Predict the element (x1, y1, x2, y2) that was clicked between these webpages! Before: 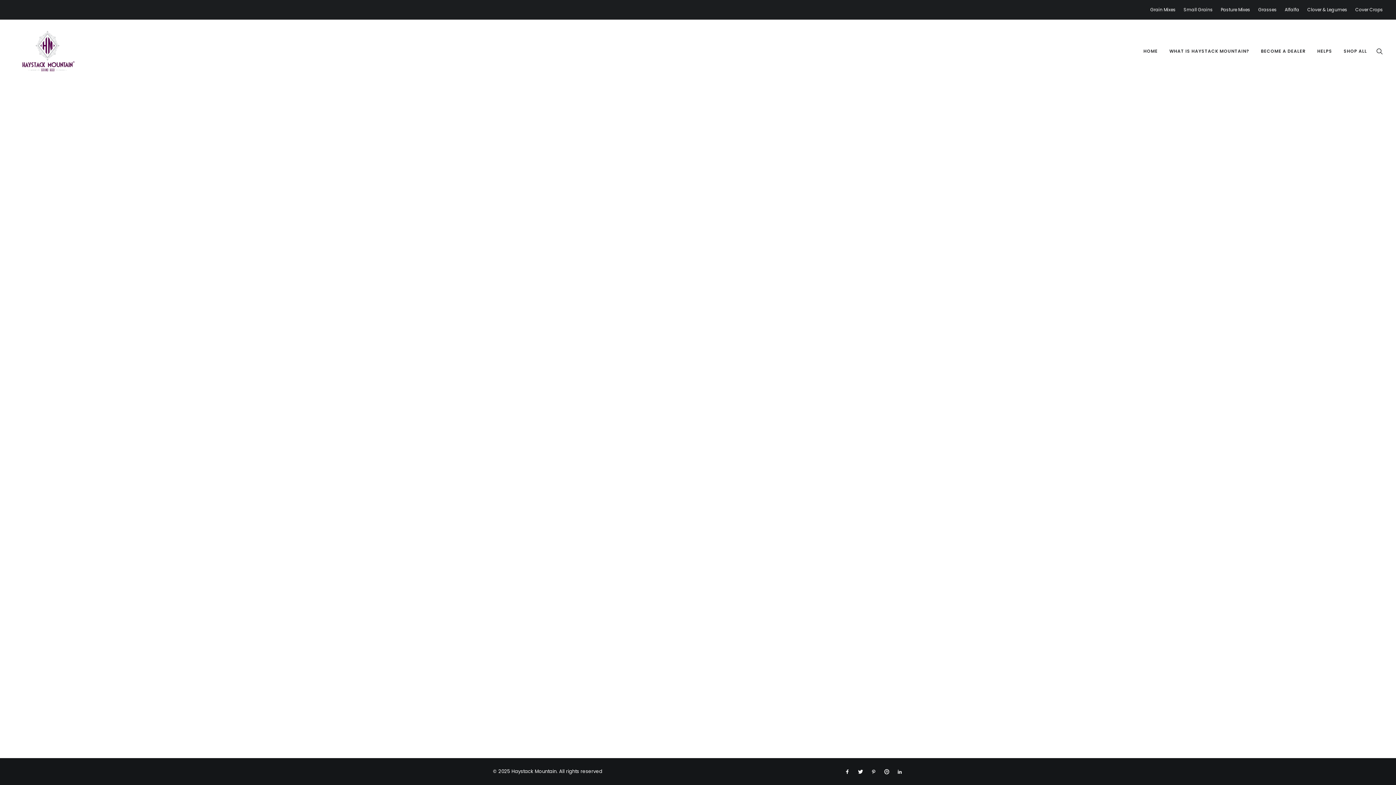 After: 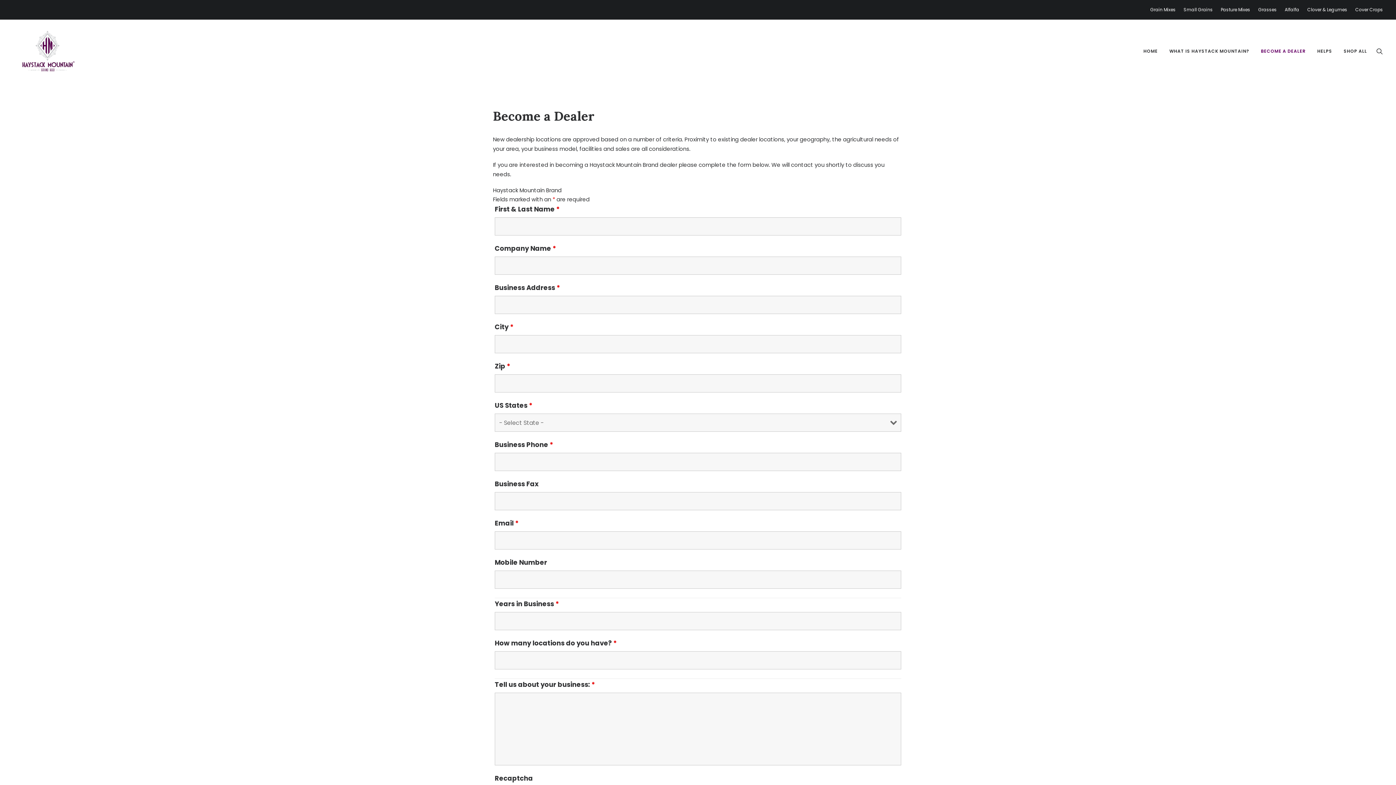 Action: label: BECOME A DEALER bbox: (1256, 19, 1310, 82)